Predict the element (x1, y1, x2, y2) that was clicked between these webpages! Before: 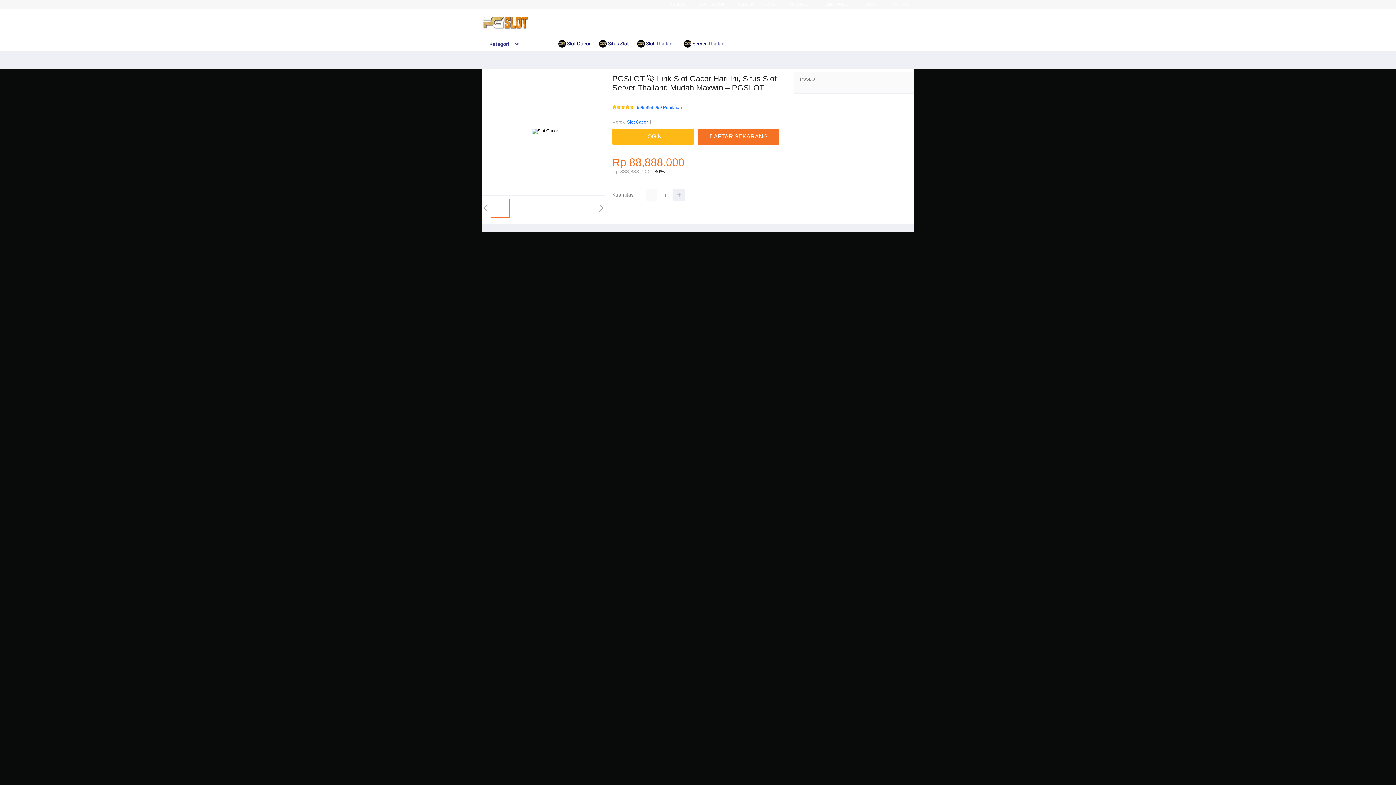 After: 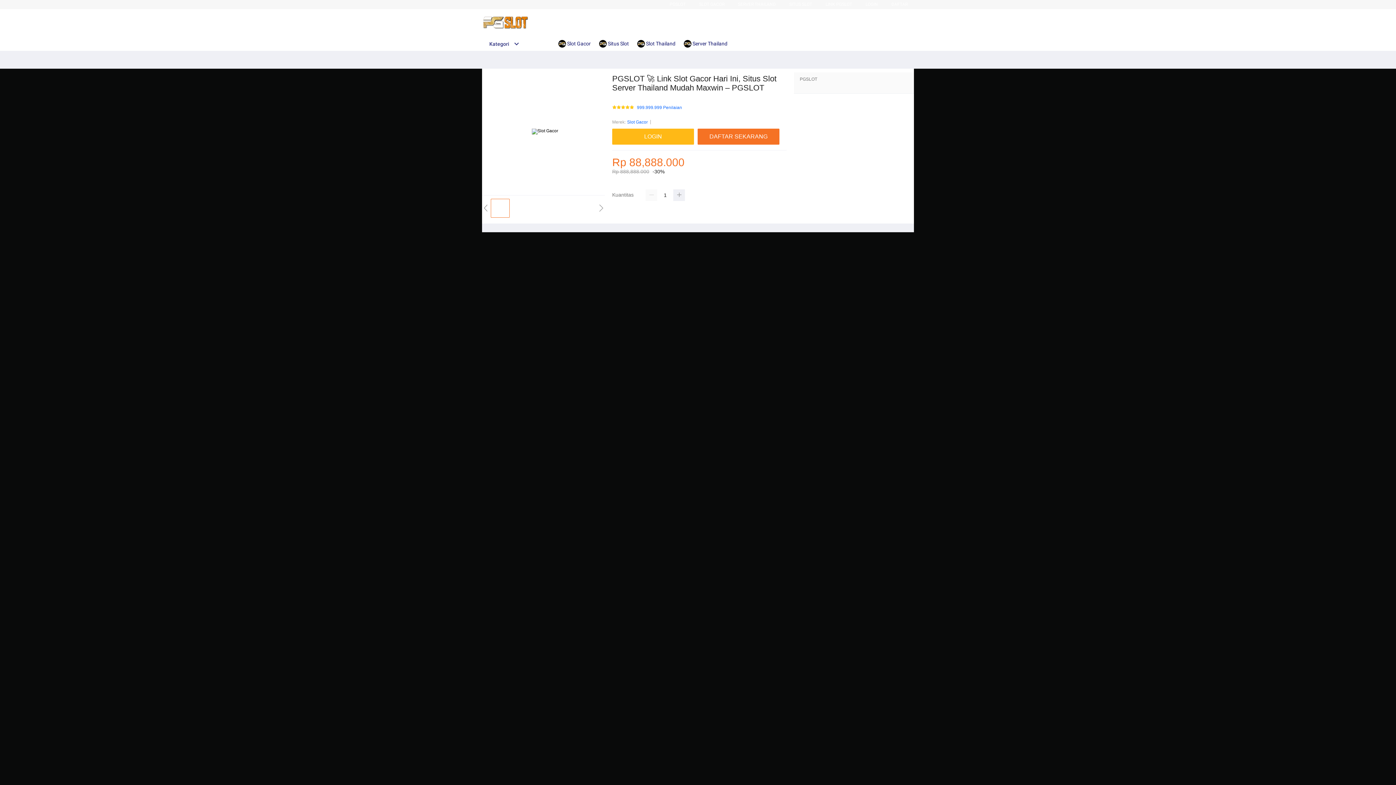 Action: bbox: (627, 118, 648, 125) label: Slot Gacor